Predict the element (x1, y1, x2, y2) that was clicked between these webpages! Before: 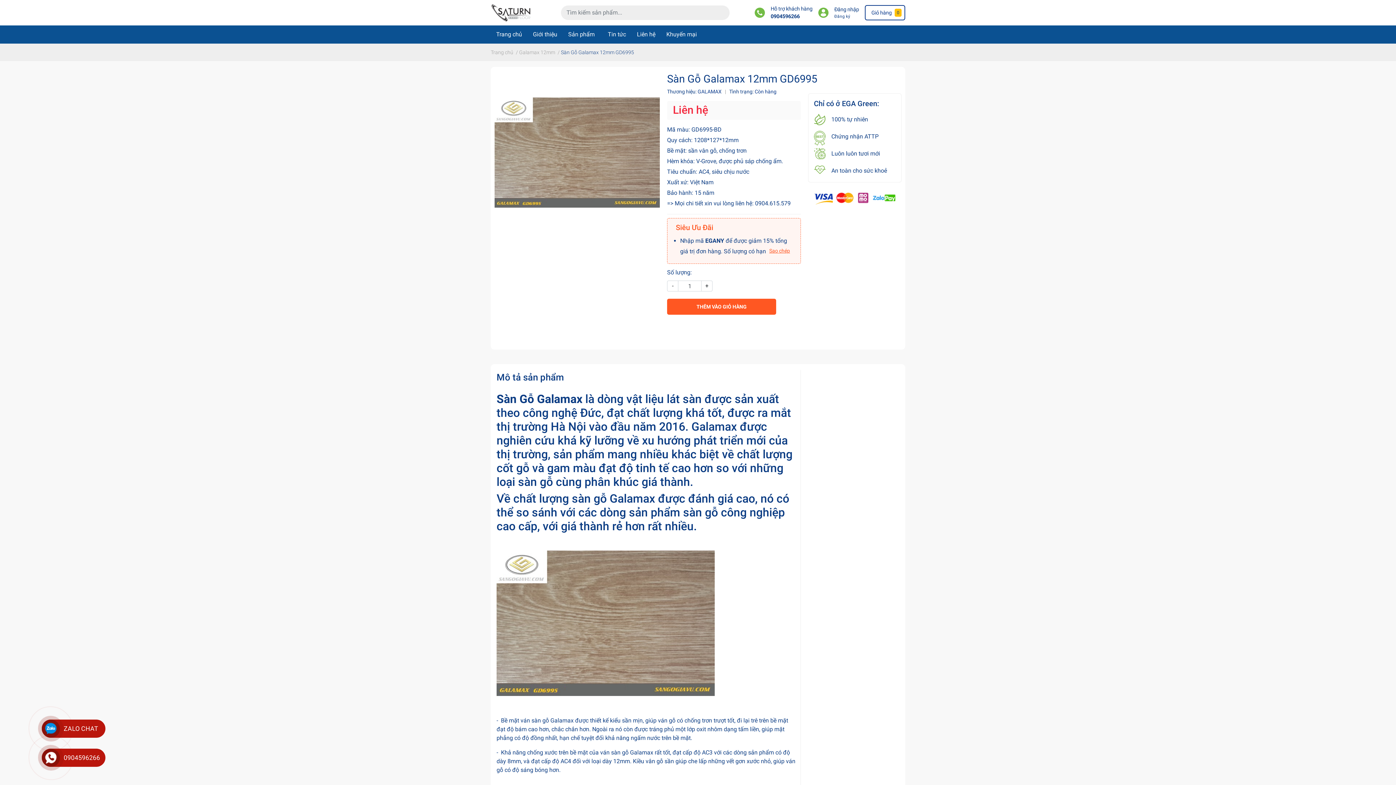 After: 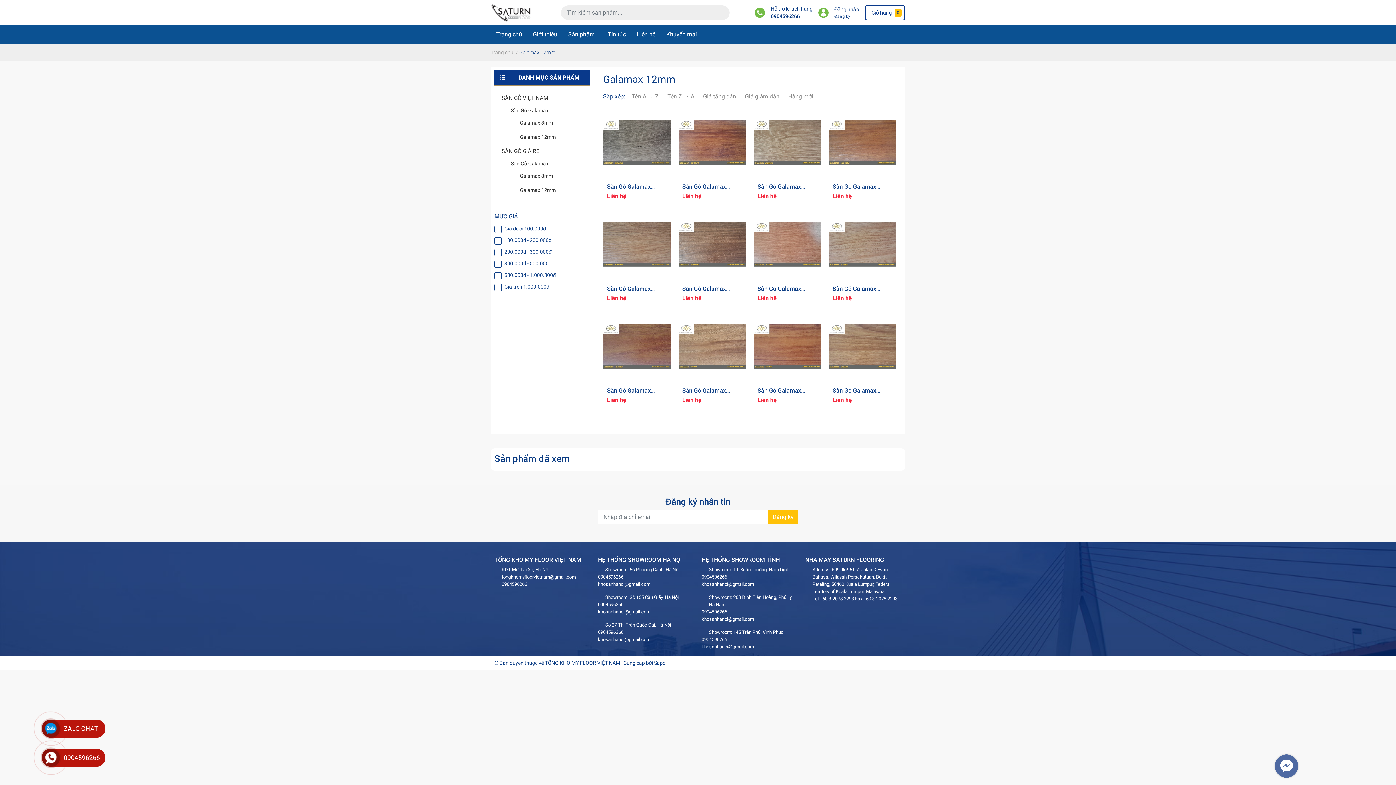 Action: bbox: (519, 49, 555, 55) label: Galamax 12mm